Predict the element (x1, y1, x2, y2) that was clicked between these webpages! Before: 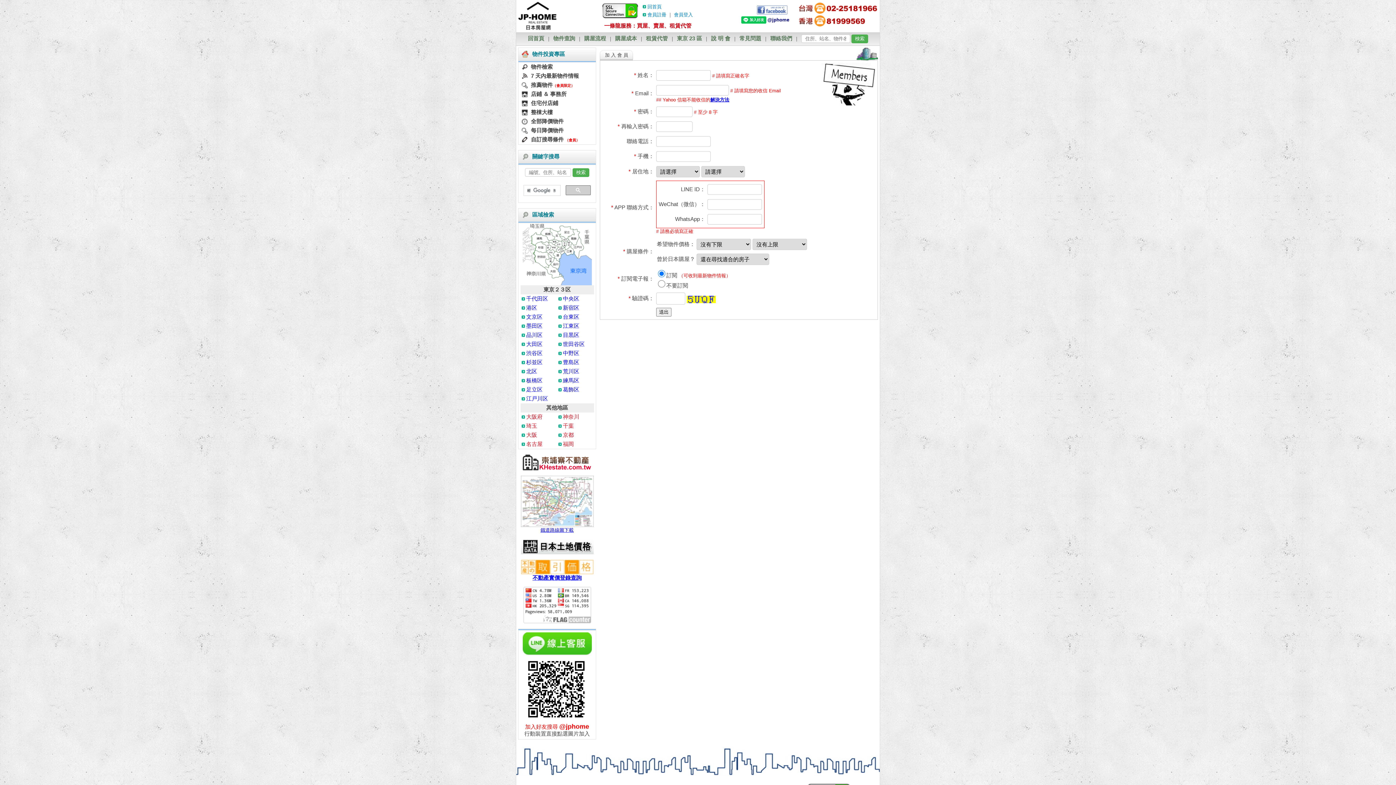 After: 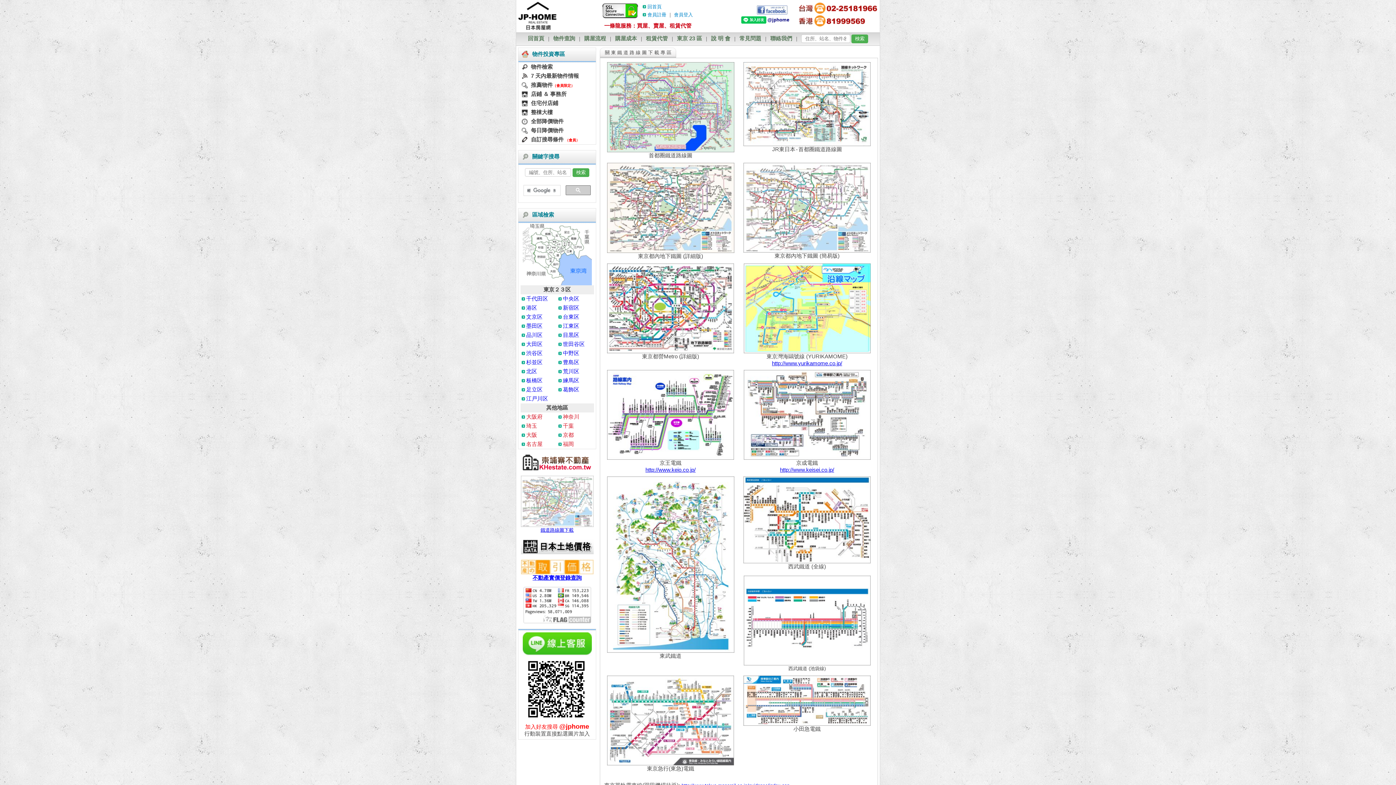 Action: label: 
鐵道路線圖下載 bbox: (520, 523, 593, 533)